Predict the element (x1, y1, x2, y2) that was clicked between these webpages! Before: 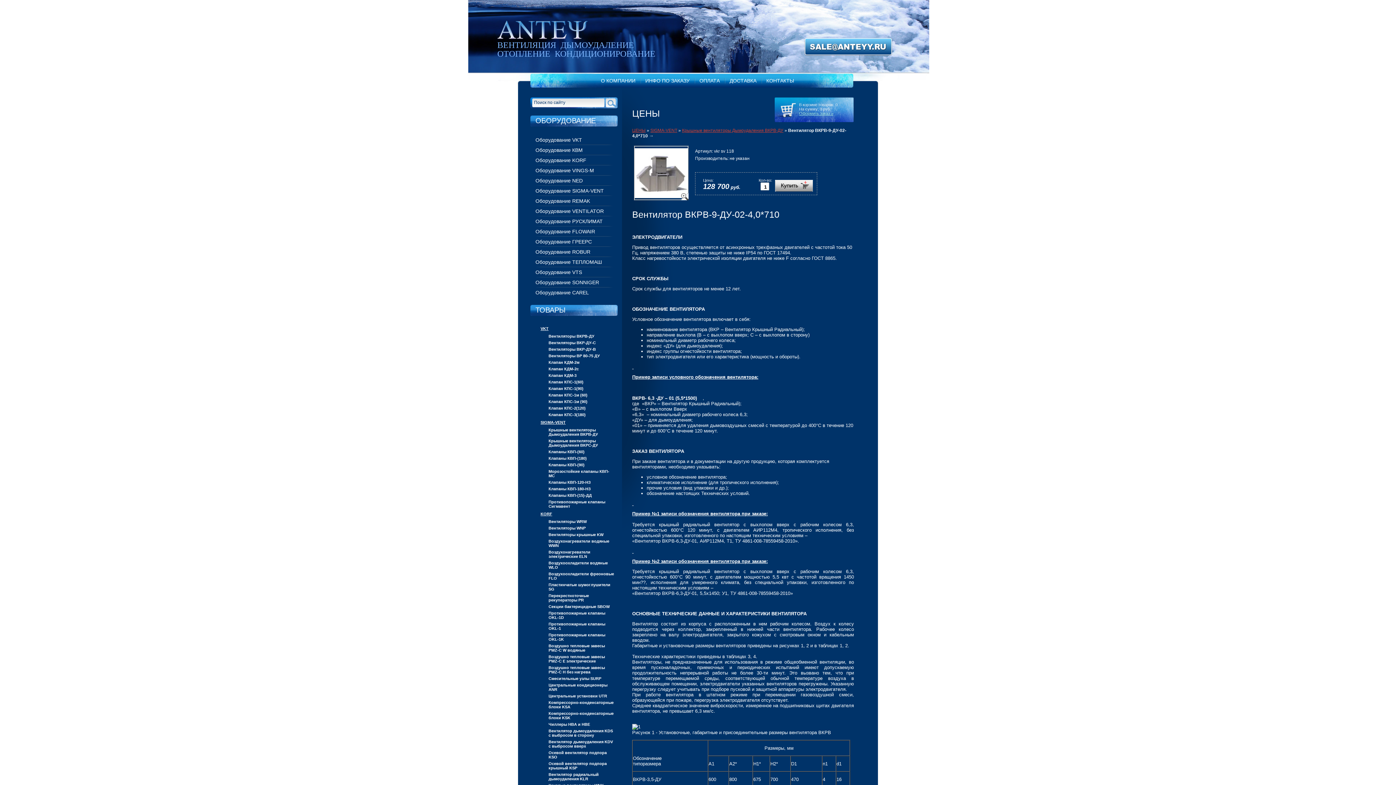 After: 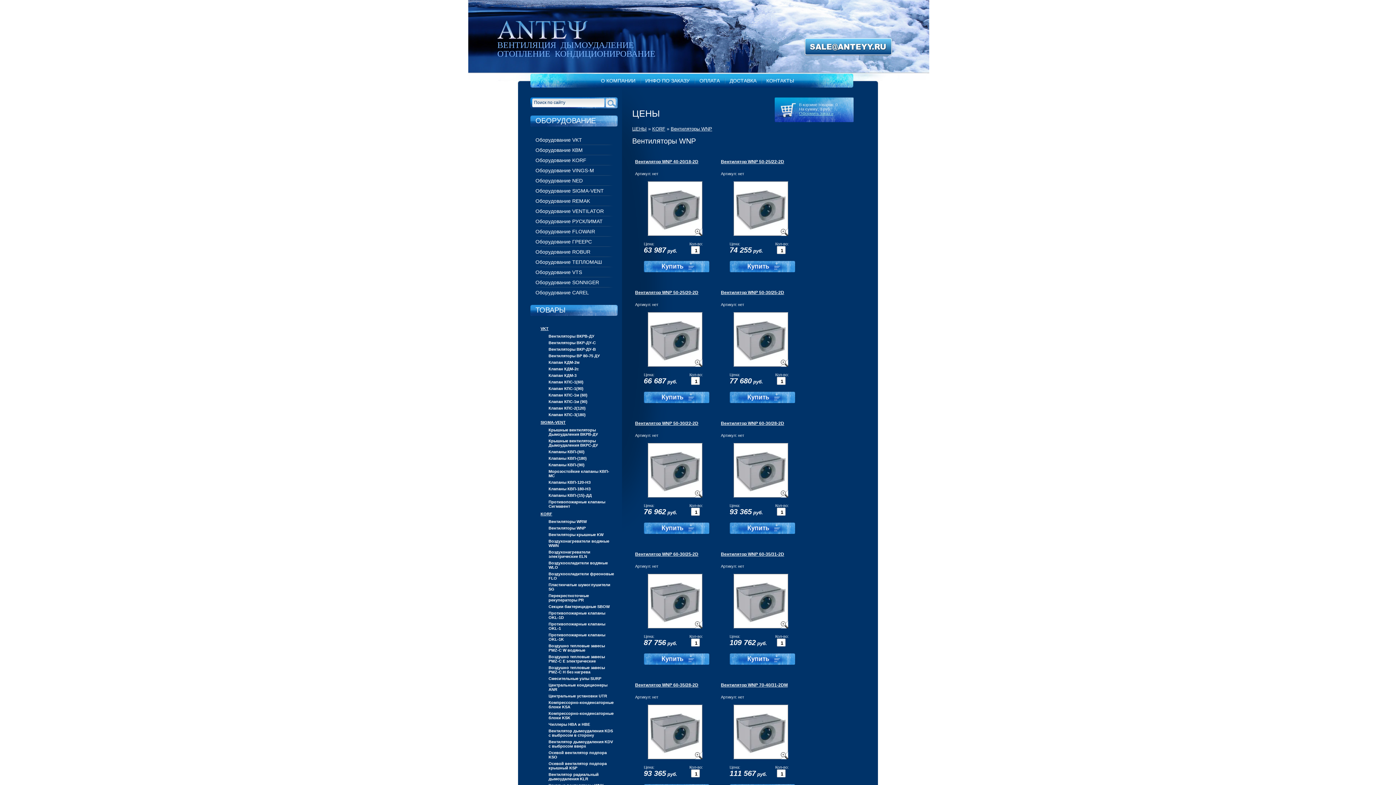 Action: bbox: (548, 526, 585, 530) label: Вентиляторы WNP